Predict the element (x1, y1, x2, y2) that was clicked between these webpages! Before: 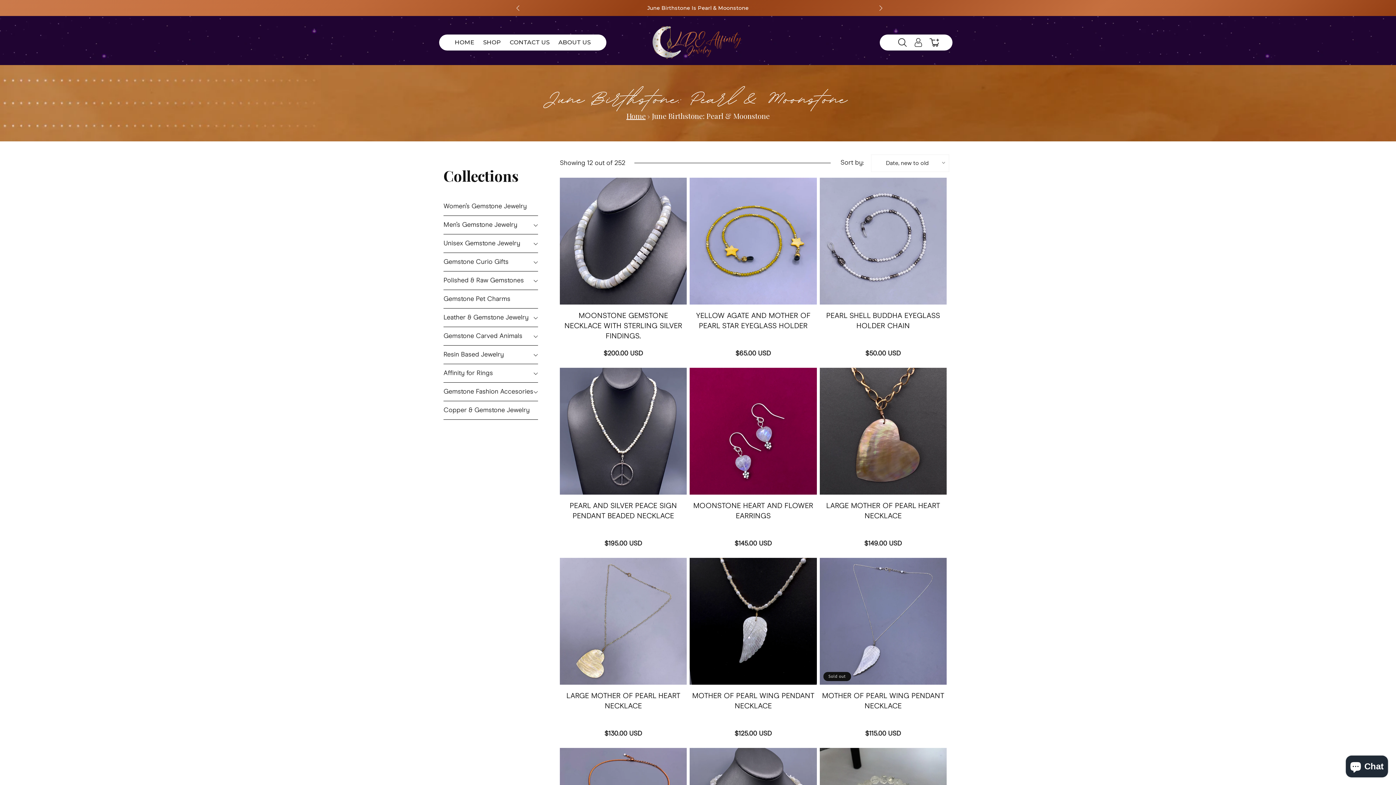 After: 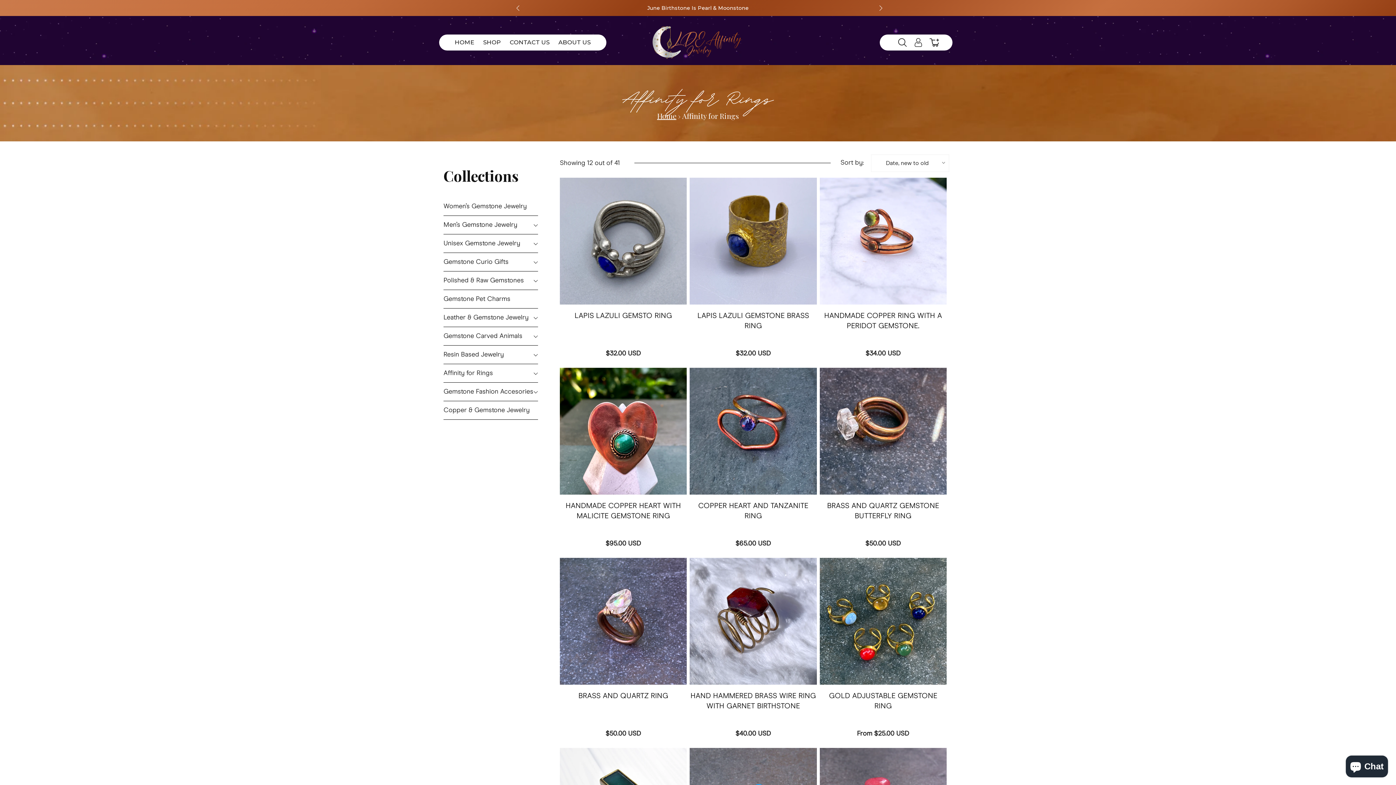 Action: bbox: (443, 370, 493, 376) label: Affinity for Rings